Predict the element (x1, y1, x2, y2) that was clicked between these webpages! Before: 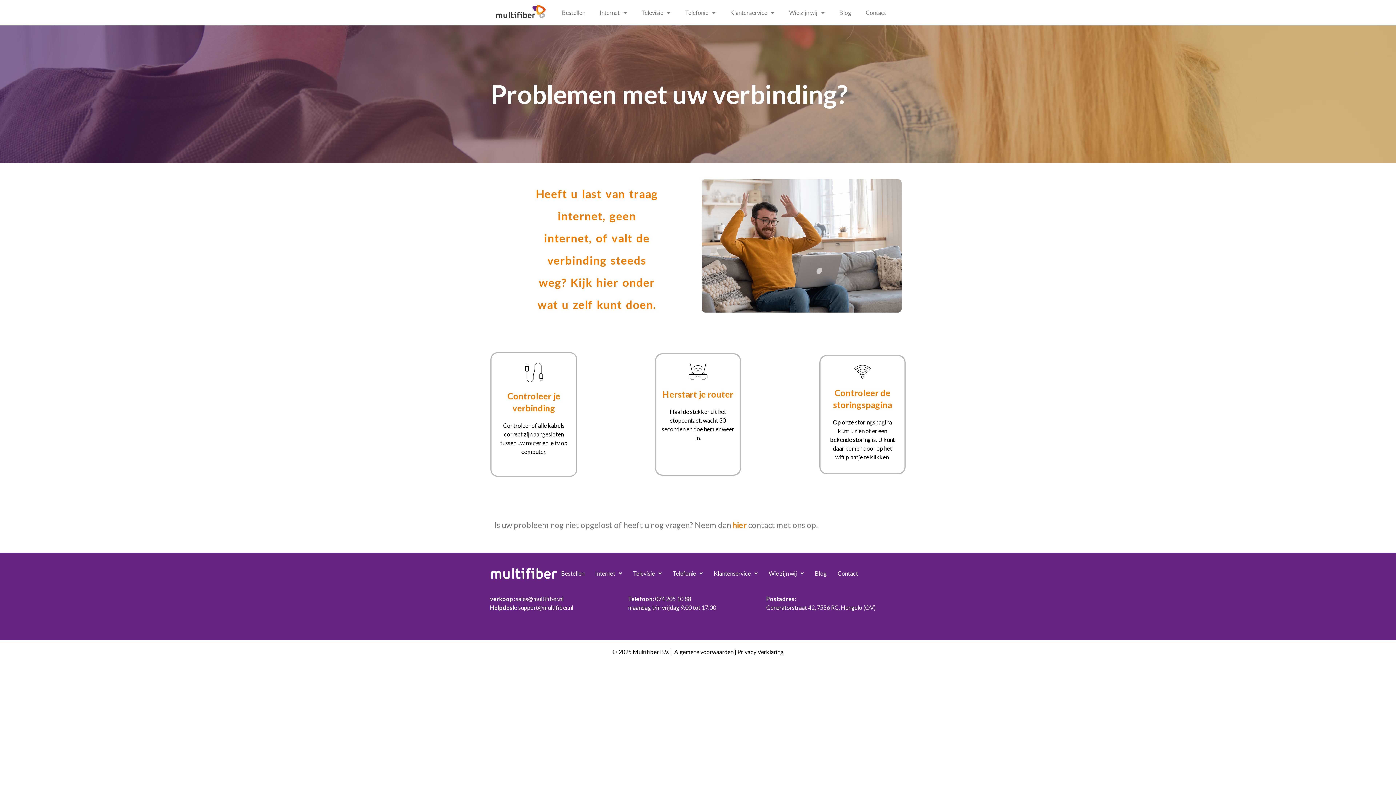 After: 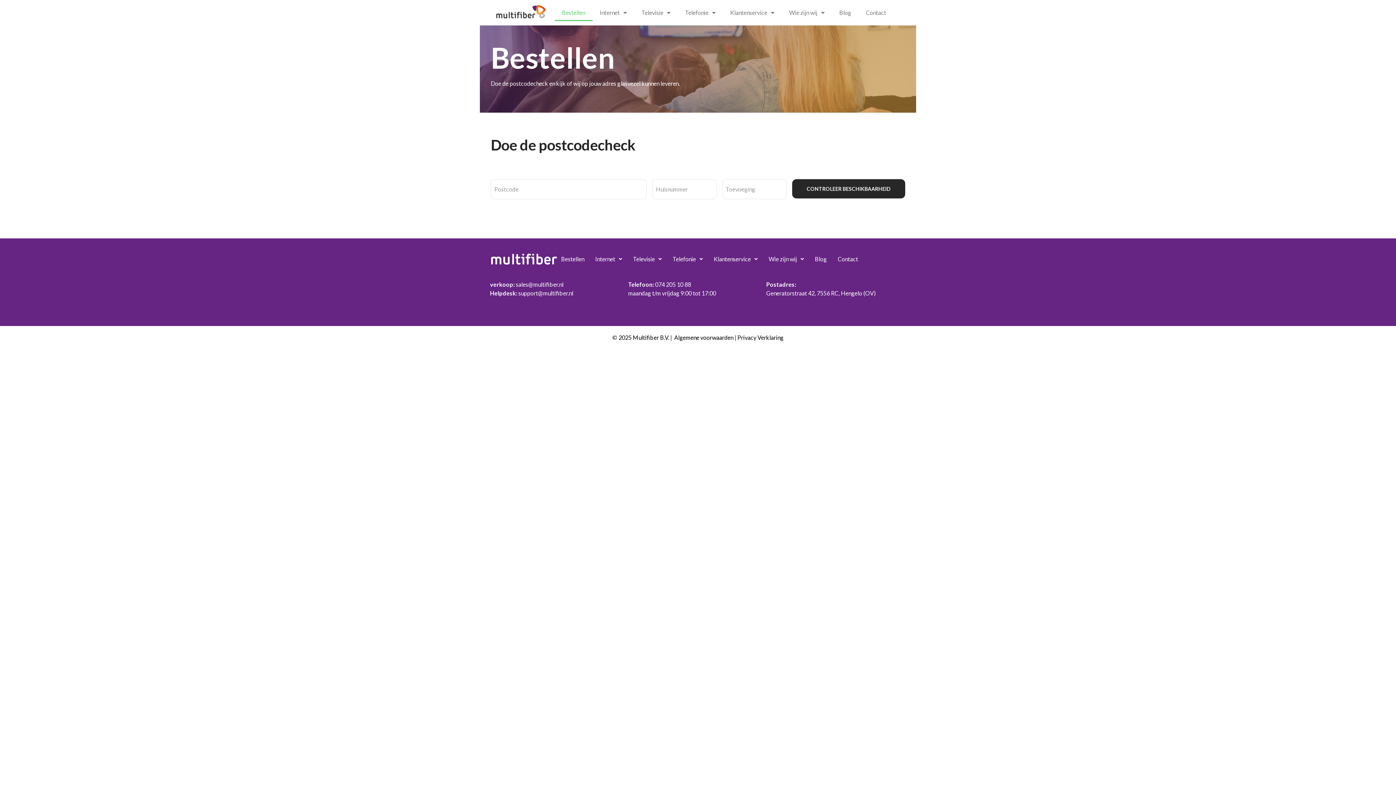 Action: label: Bestellen bbox: (555, 565, 589, 582)